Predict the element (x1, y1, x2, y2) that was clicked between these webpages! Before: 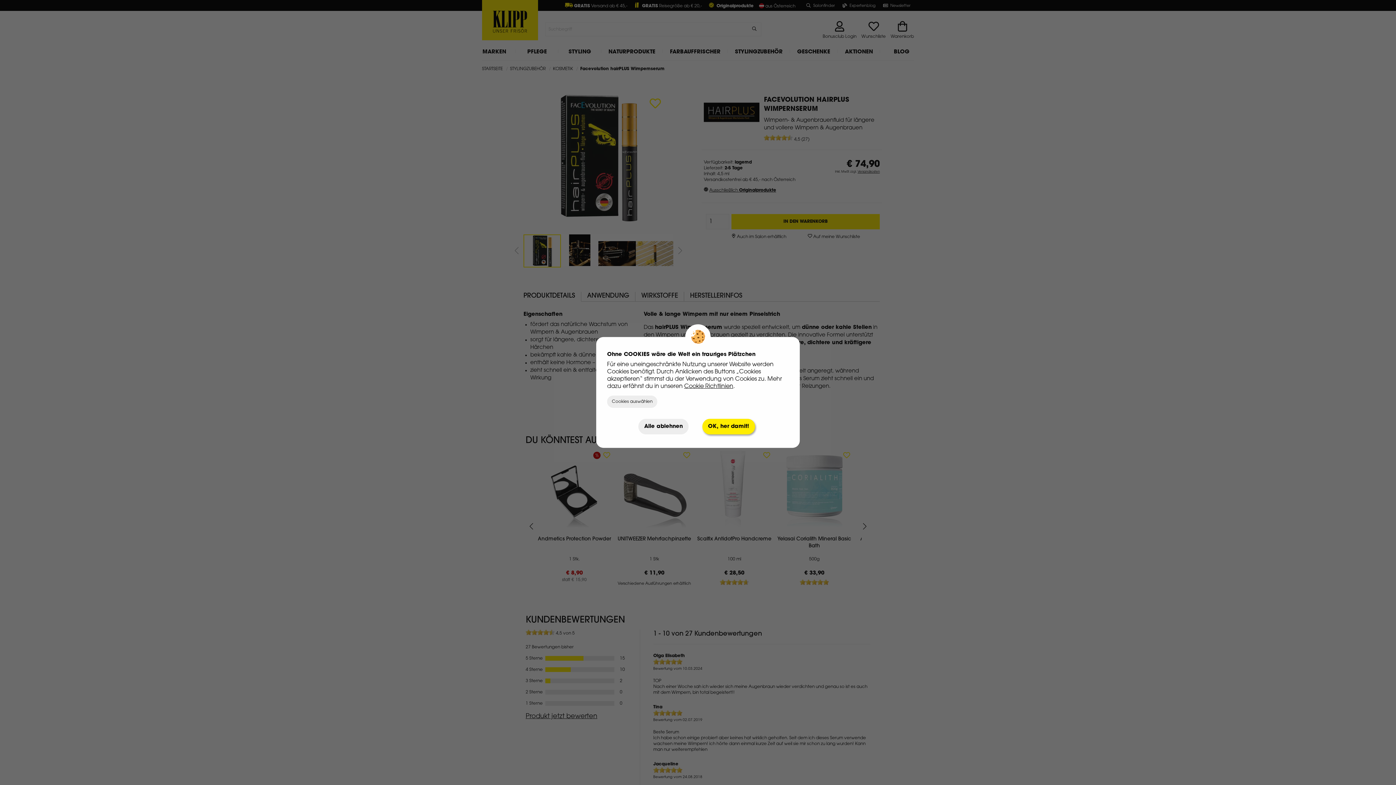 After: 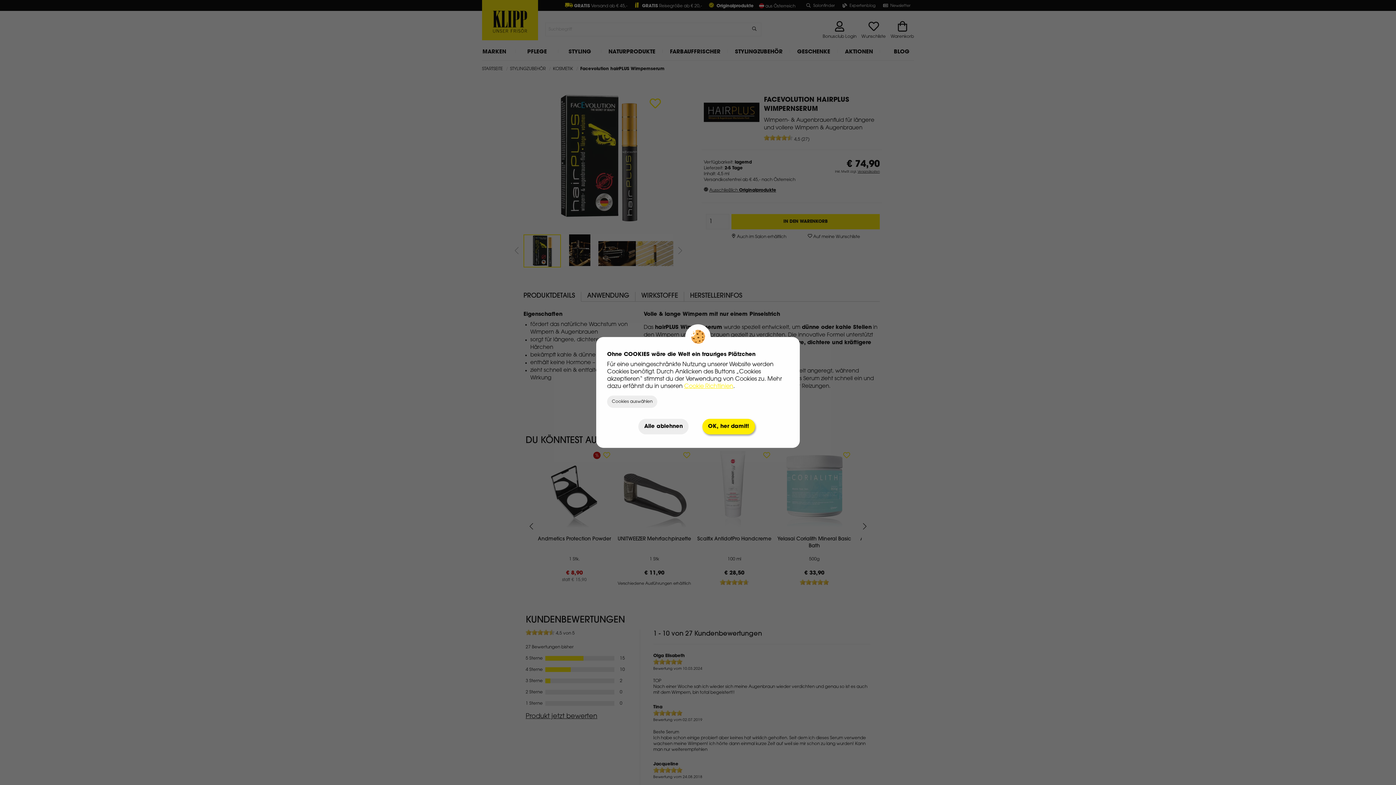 Action: label: Cookie Richtlinien bbox: (684, 383, 733, 389)